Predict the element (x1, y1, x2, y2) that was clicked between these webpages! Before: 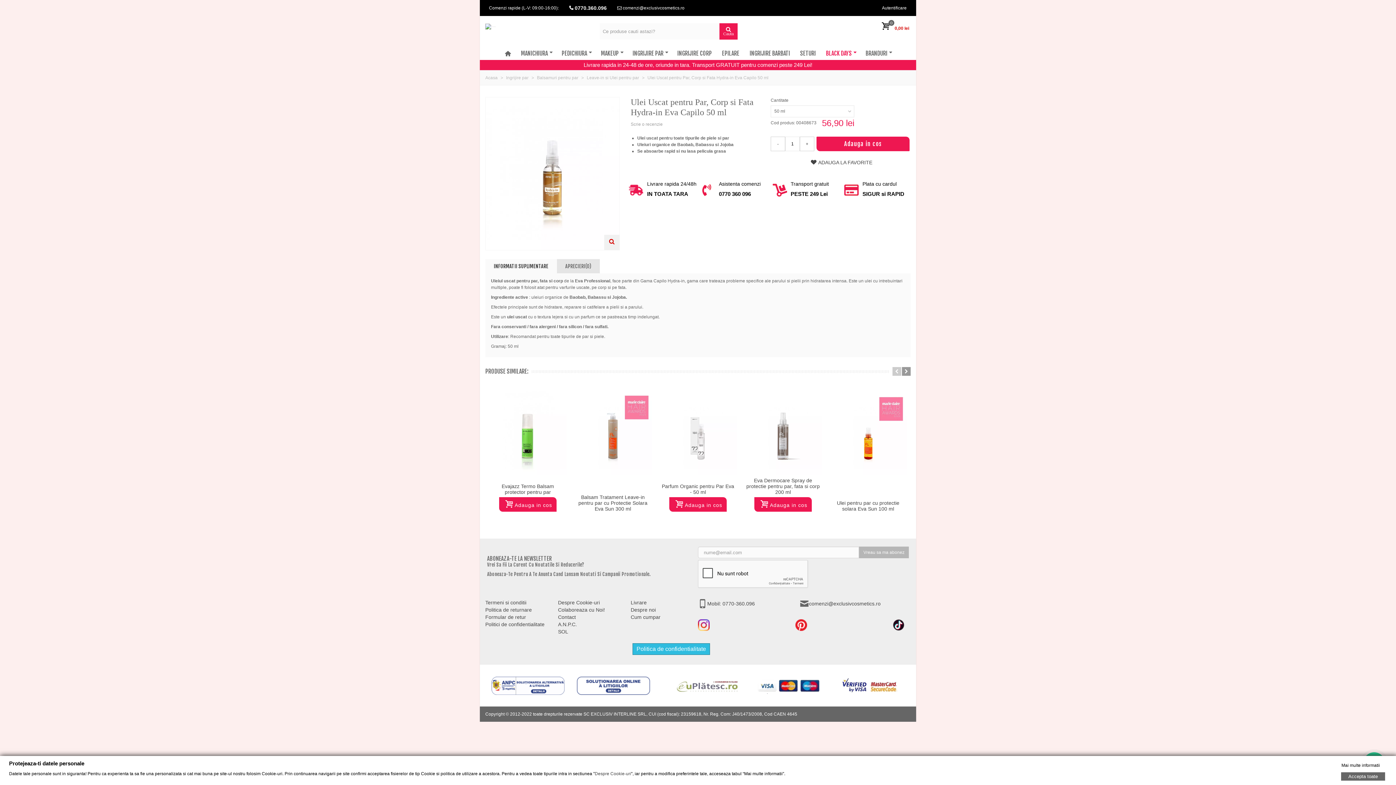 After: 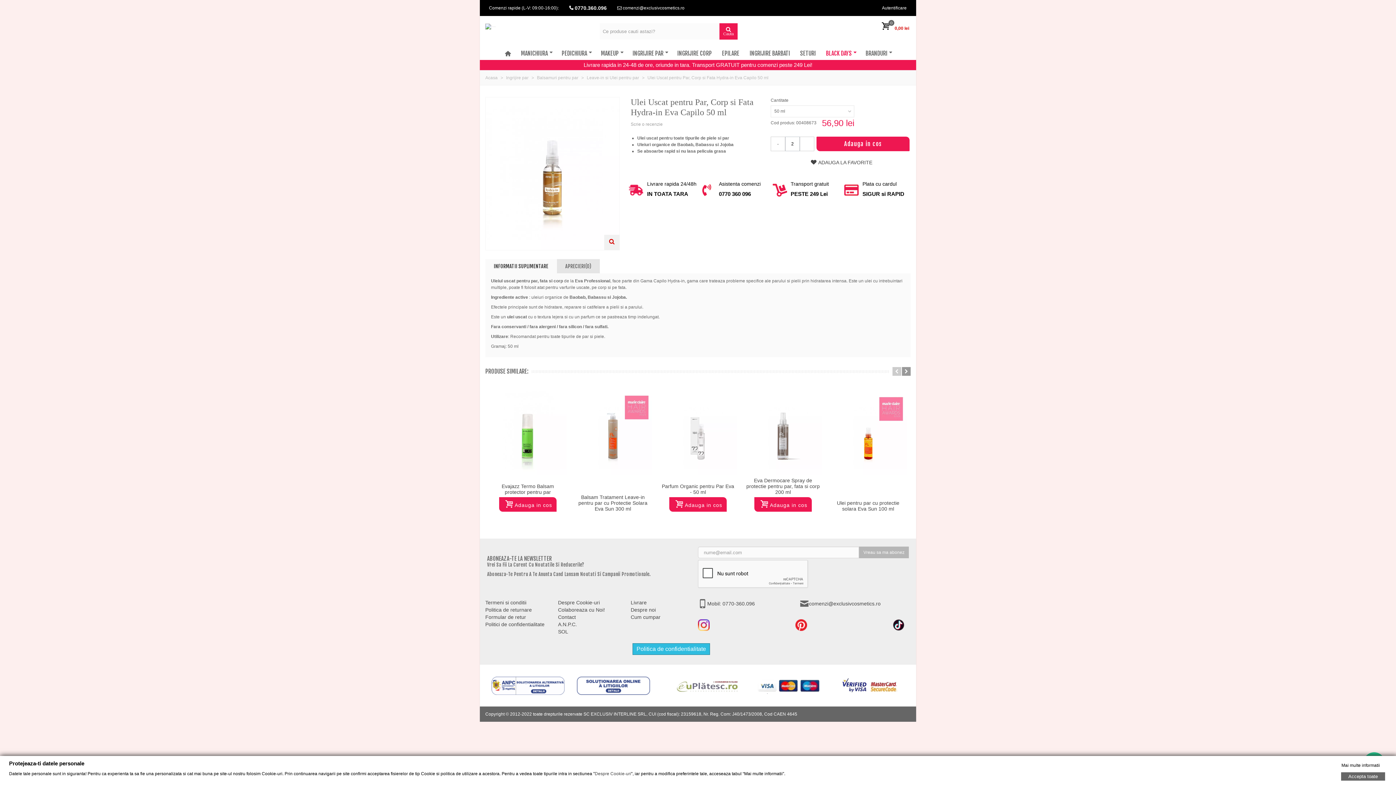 Action: label: + bbox: (799, 136, 814, 151)